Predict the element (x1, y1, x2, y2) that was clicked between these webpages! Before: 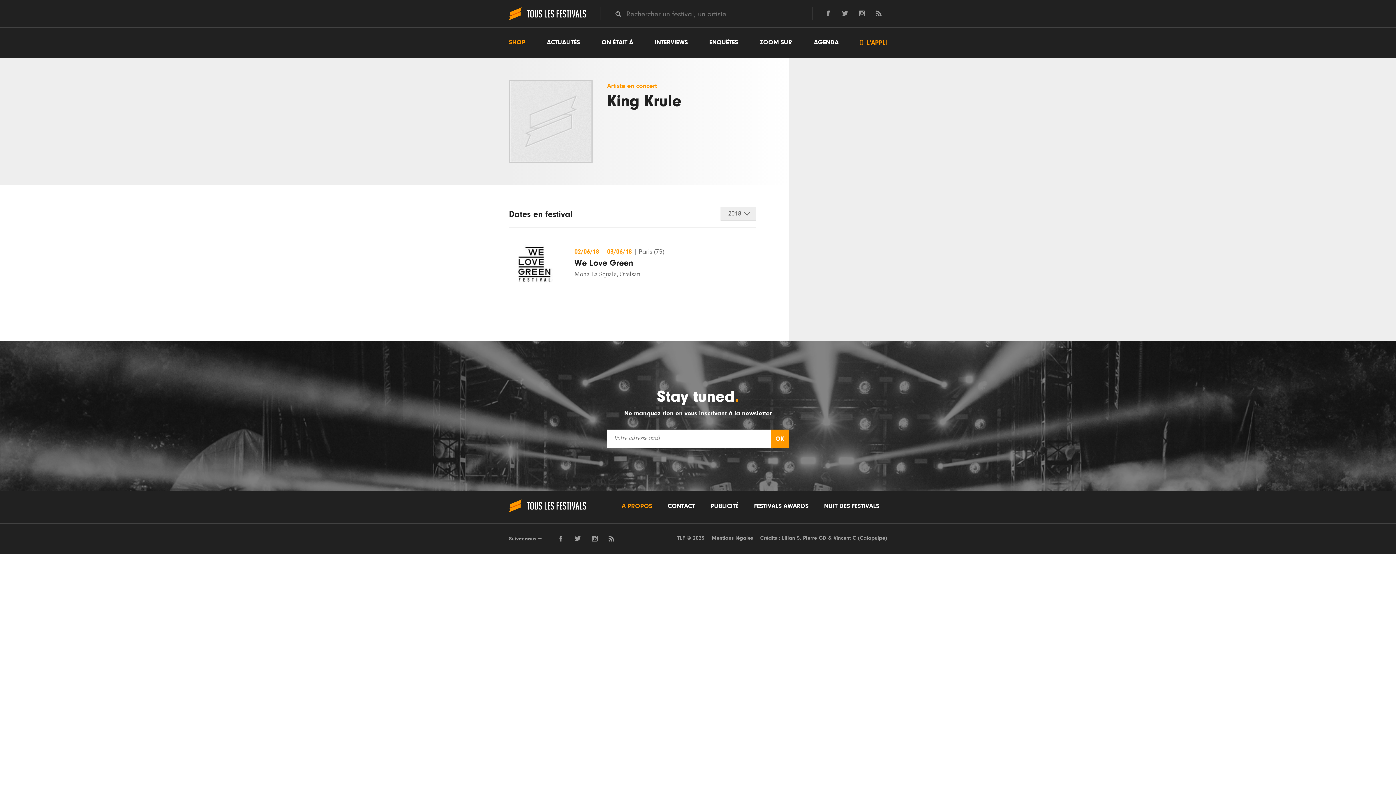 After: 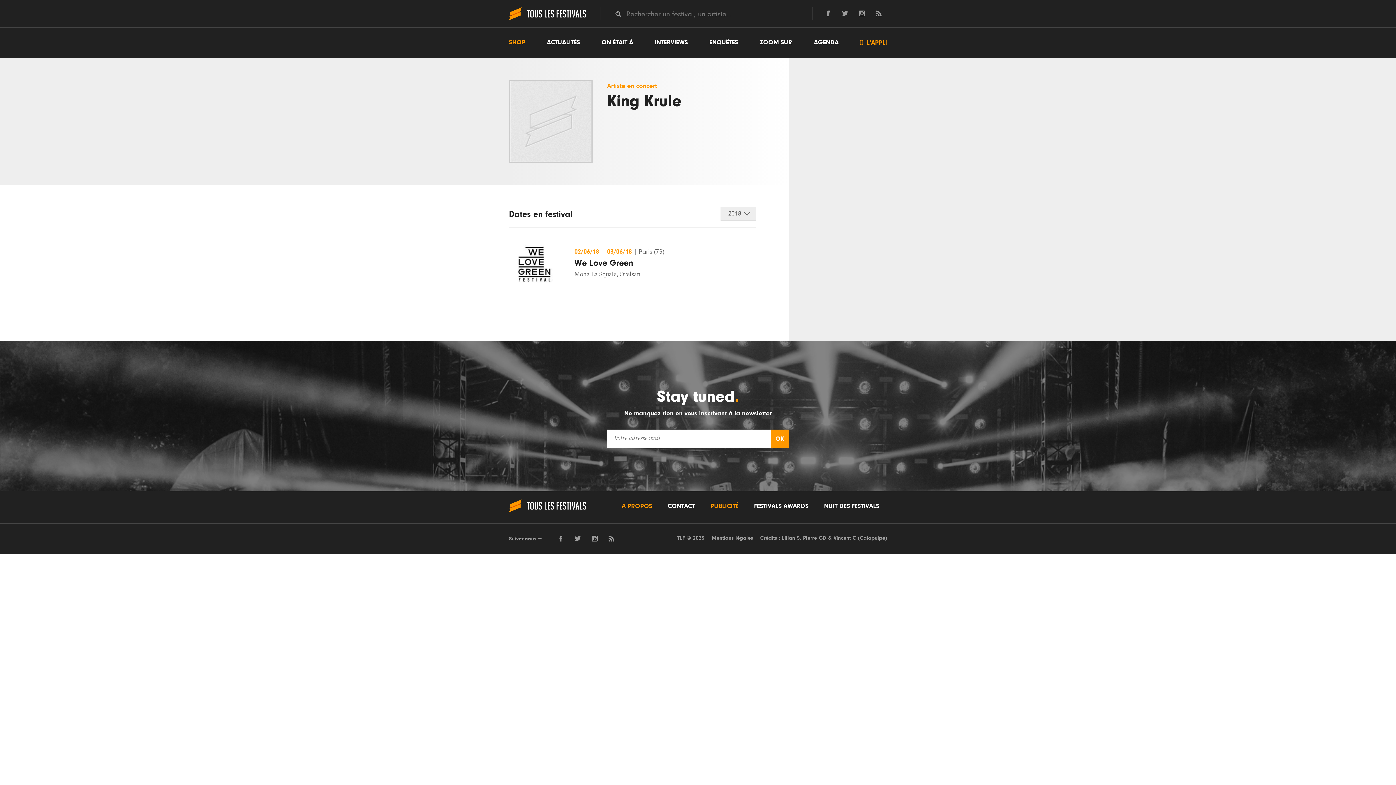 Action: label: PUBLICITÉ bbox: (710, 499, 738, 513)